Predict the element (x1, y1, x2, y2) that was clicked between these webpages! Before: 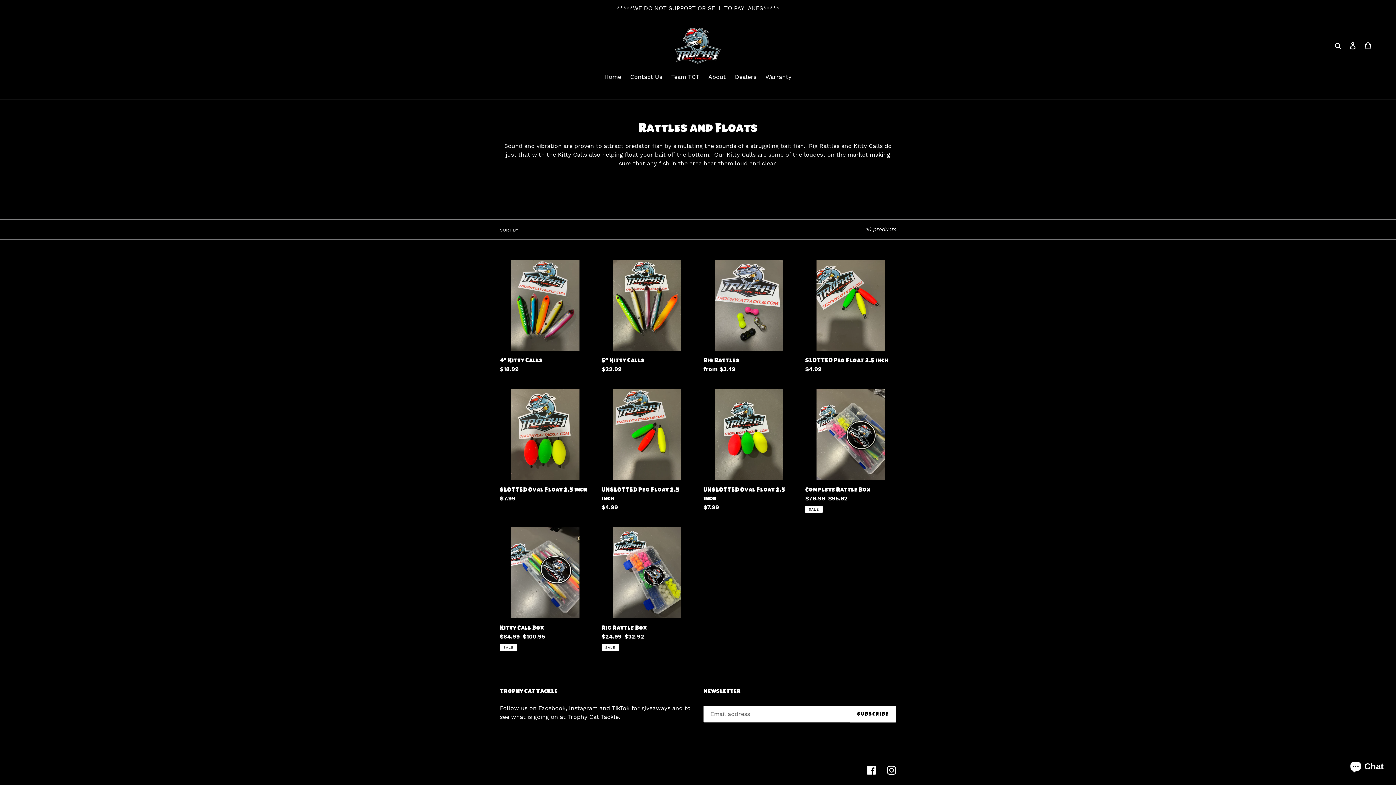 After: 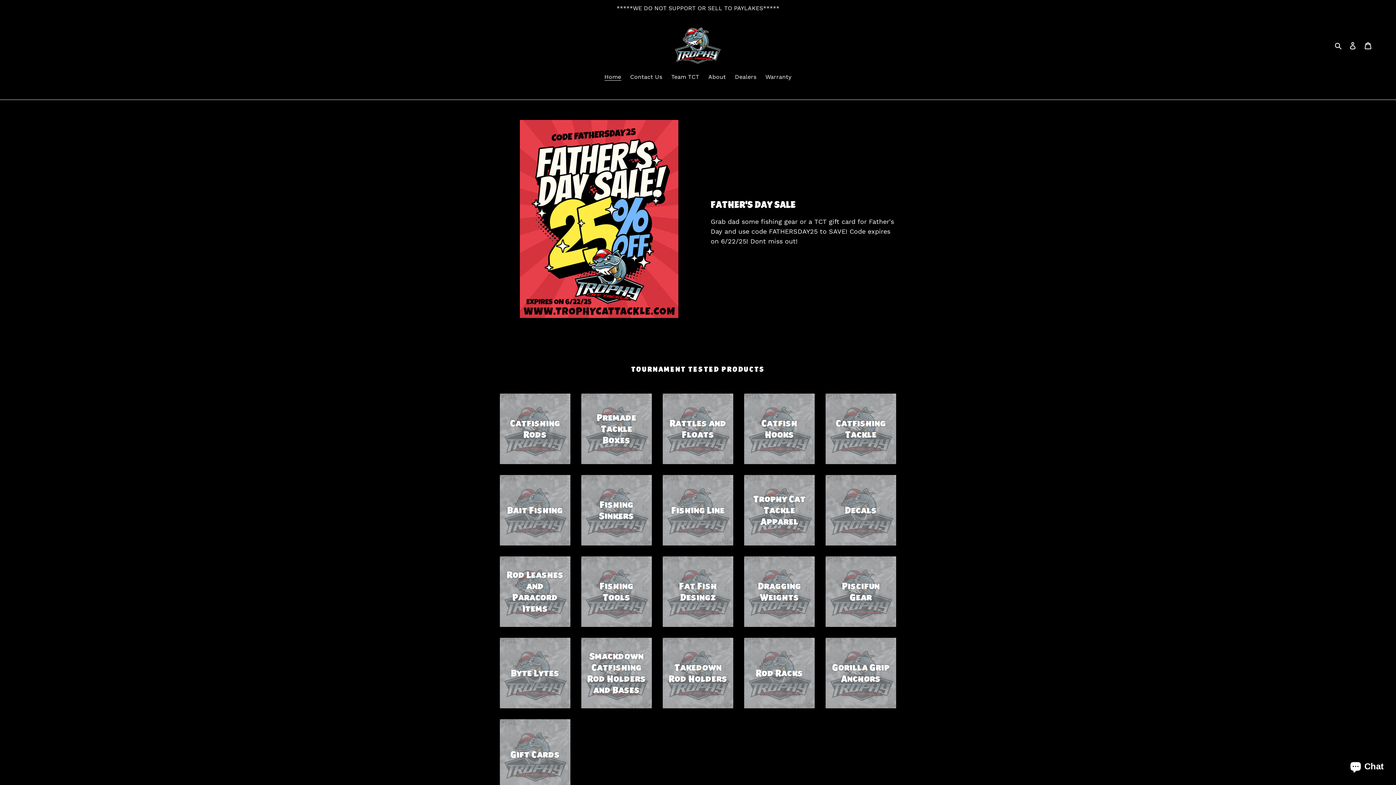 Action: label: Home bbox: (600, 72, 624, 82)